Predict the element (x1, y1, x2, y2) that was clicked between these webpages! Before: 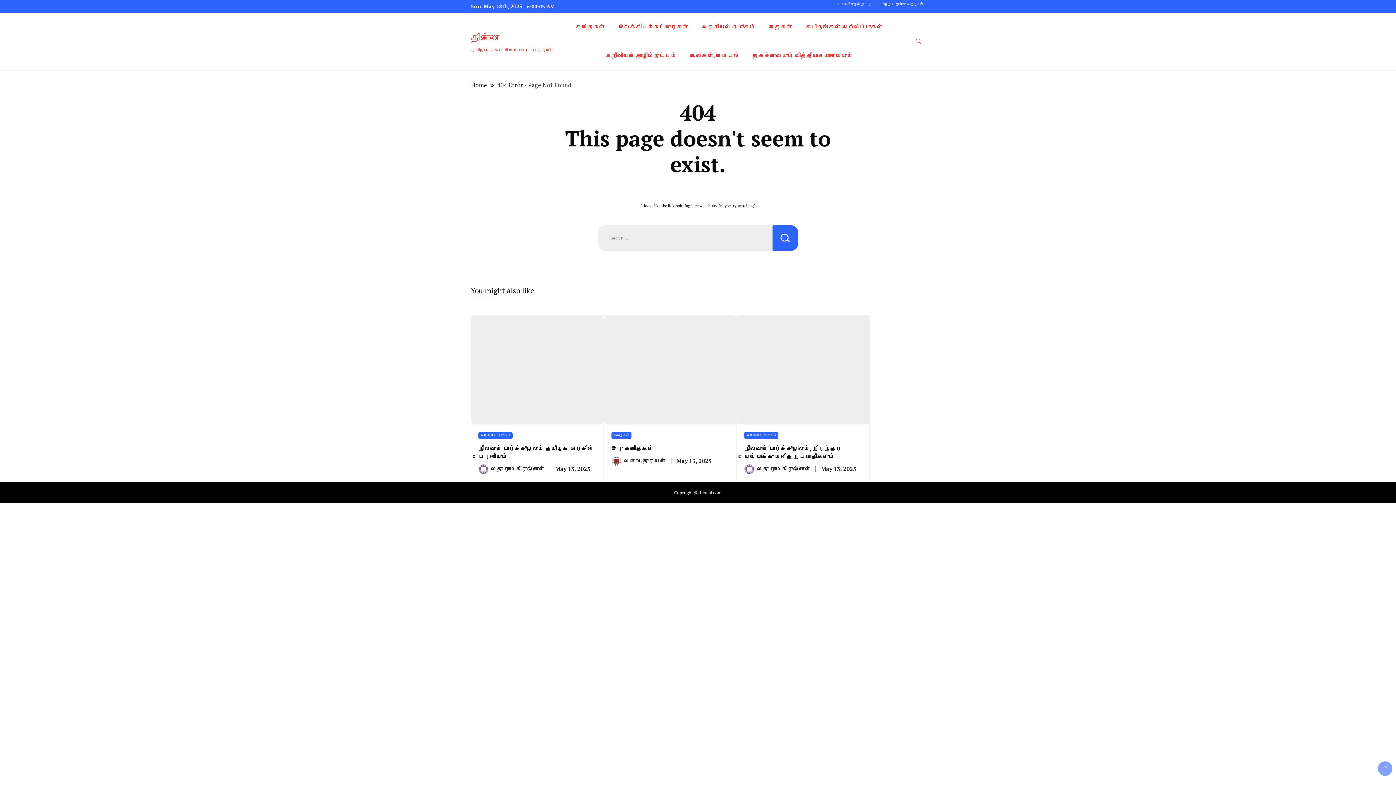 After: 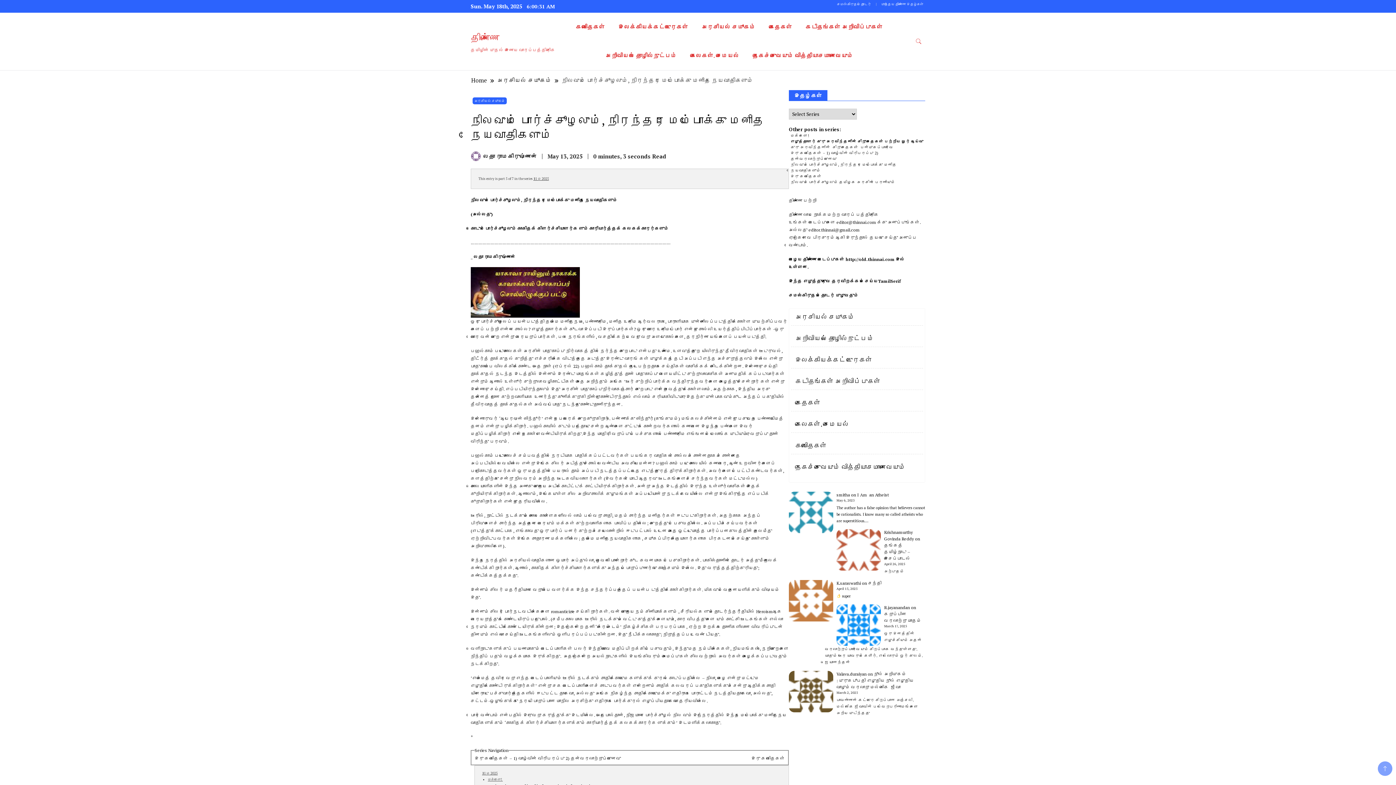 Action: bbox: (821, 465, 856, 472) label: May 13, 2025